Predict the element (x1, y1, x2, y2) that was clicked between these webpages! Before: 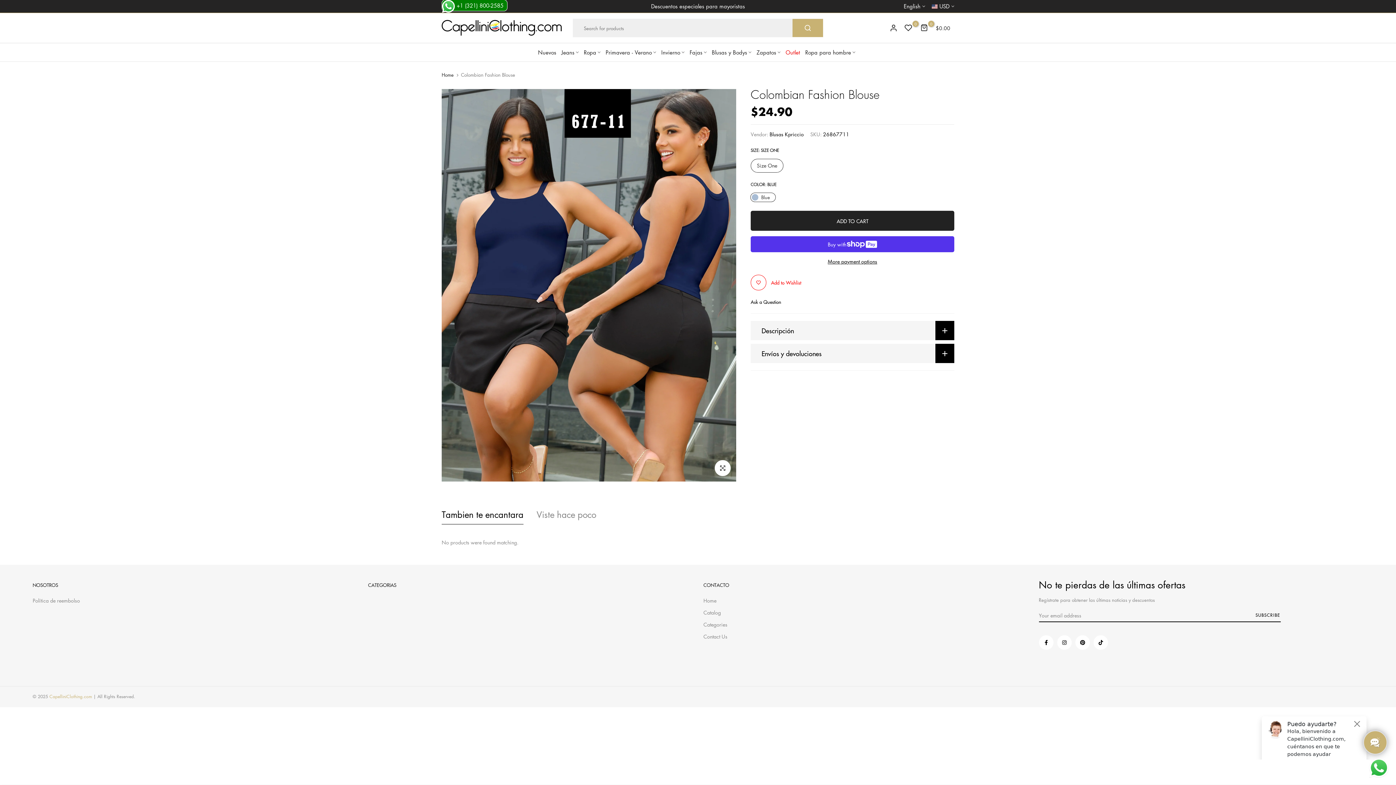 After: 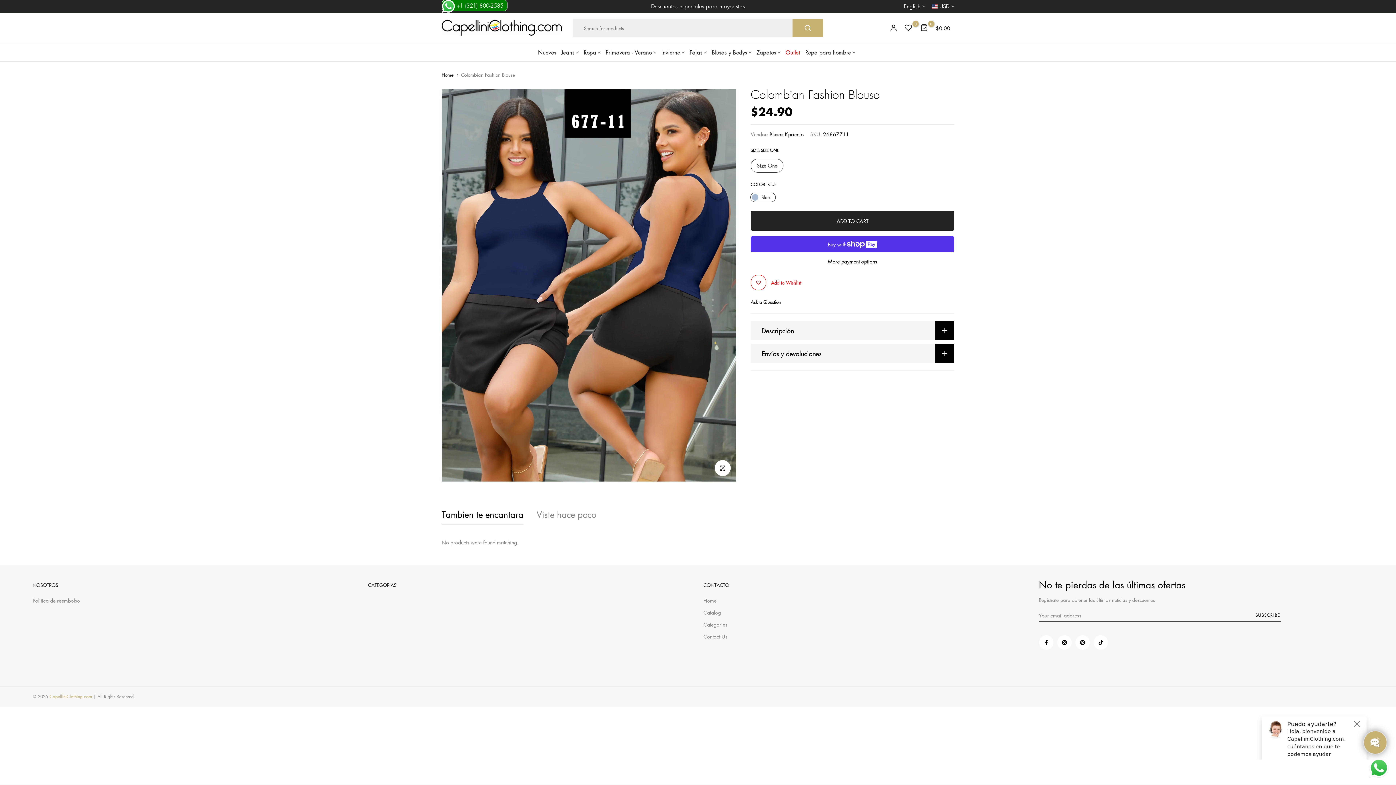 Action: bbox: (1369, 758, 1389, 778)